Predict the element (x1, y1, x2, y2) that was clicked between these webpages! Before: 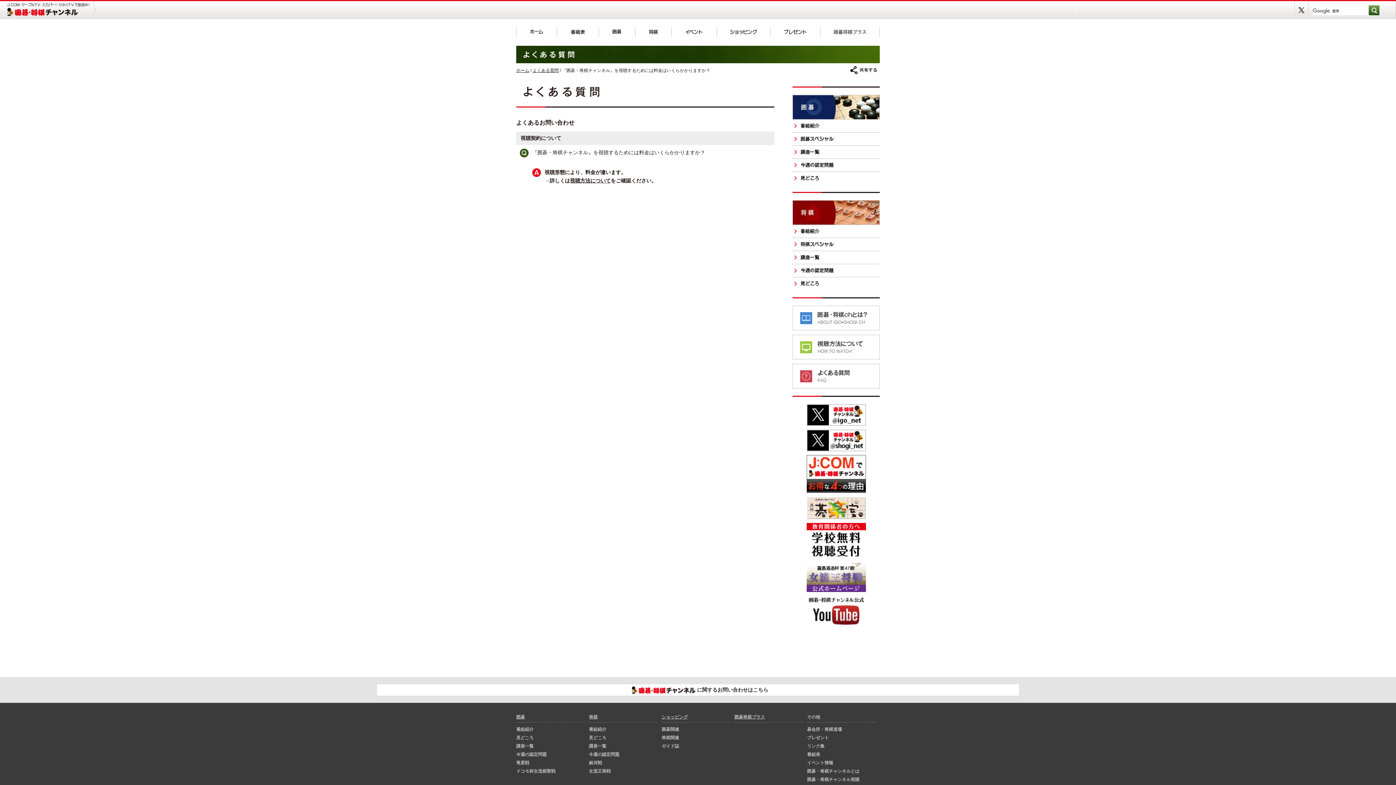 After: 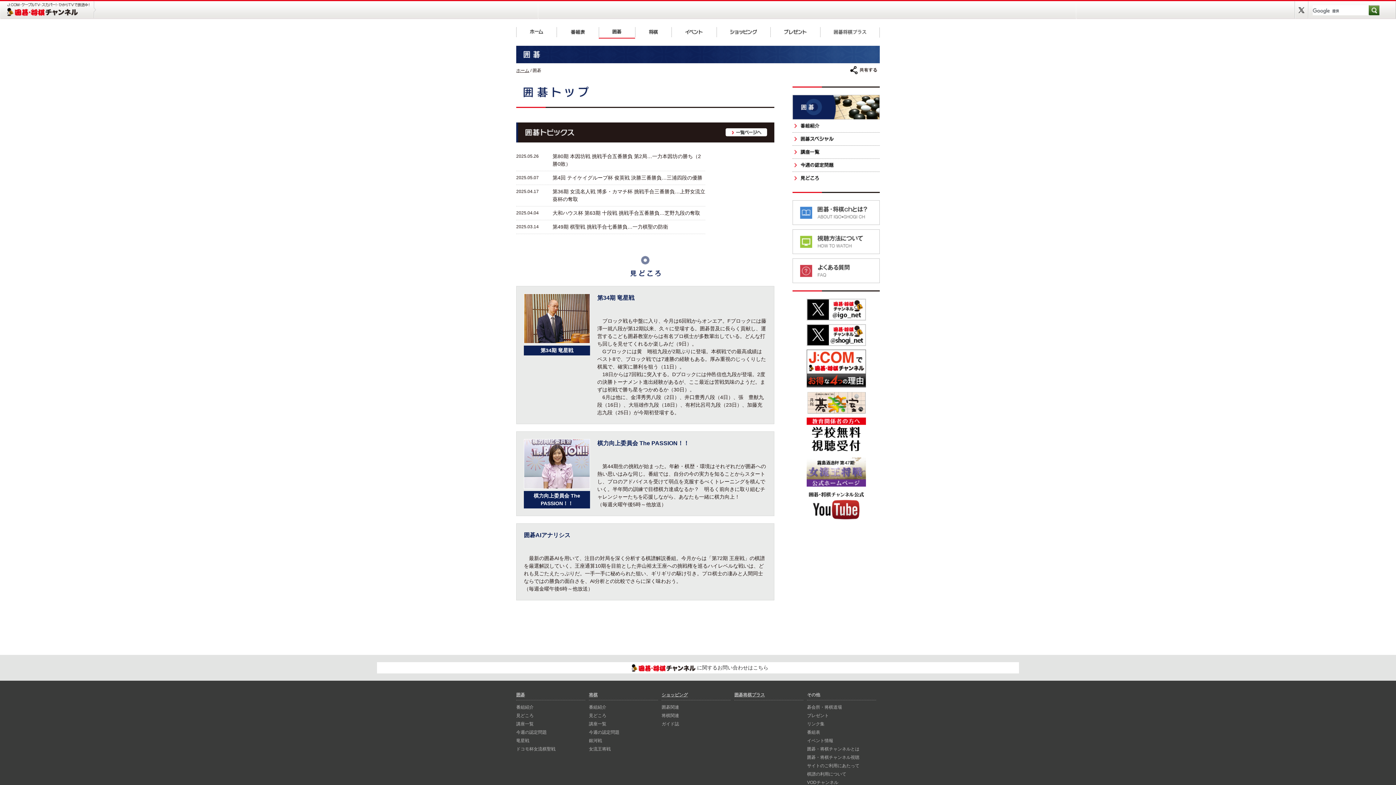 Action: bbox: (598, 25, 635, 37) label: 囲碁